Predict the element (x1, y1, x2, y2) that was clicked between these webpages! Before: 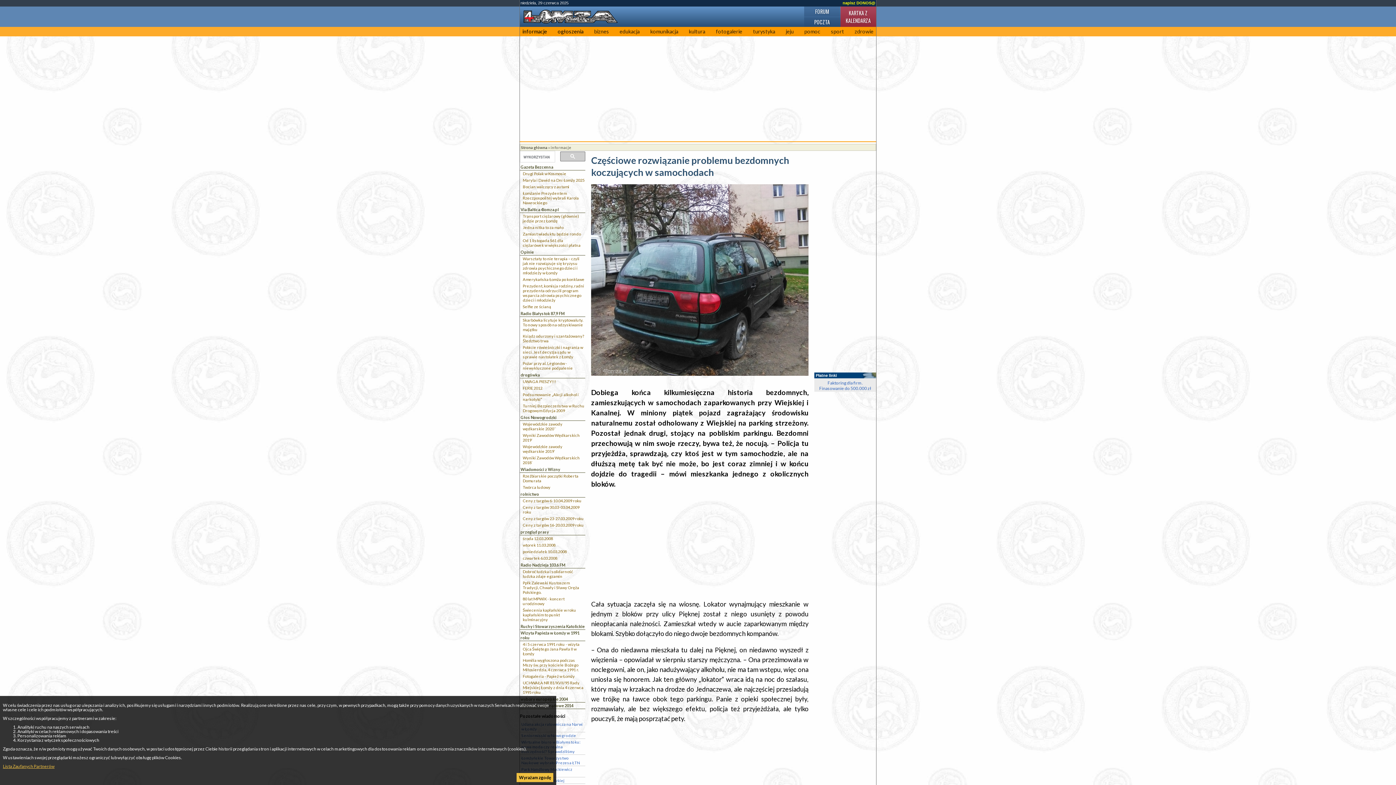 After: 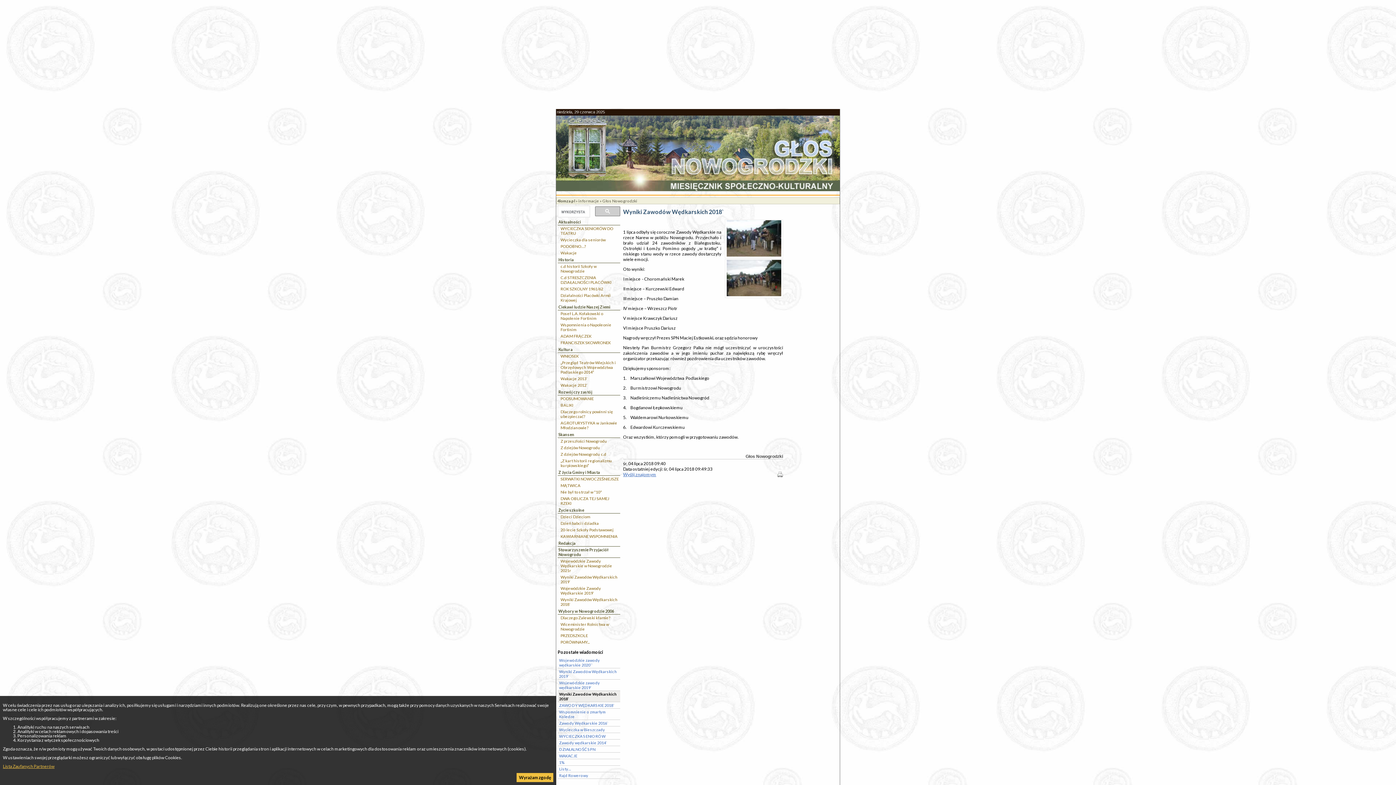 Action: bbox: (522, 454, 585, 465) label: Wyniki Zawodów Wędkarskich 2018`